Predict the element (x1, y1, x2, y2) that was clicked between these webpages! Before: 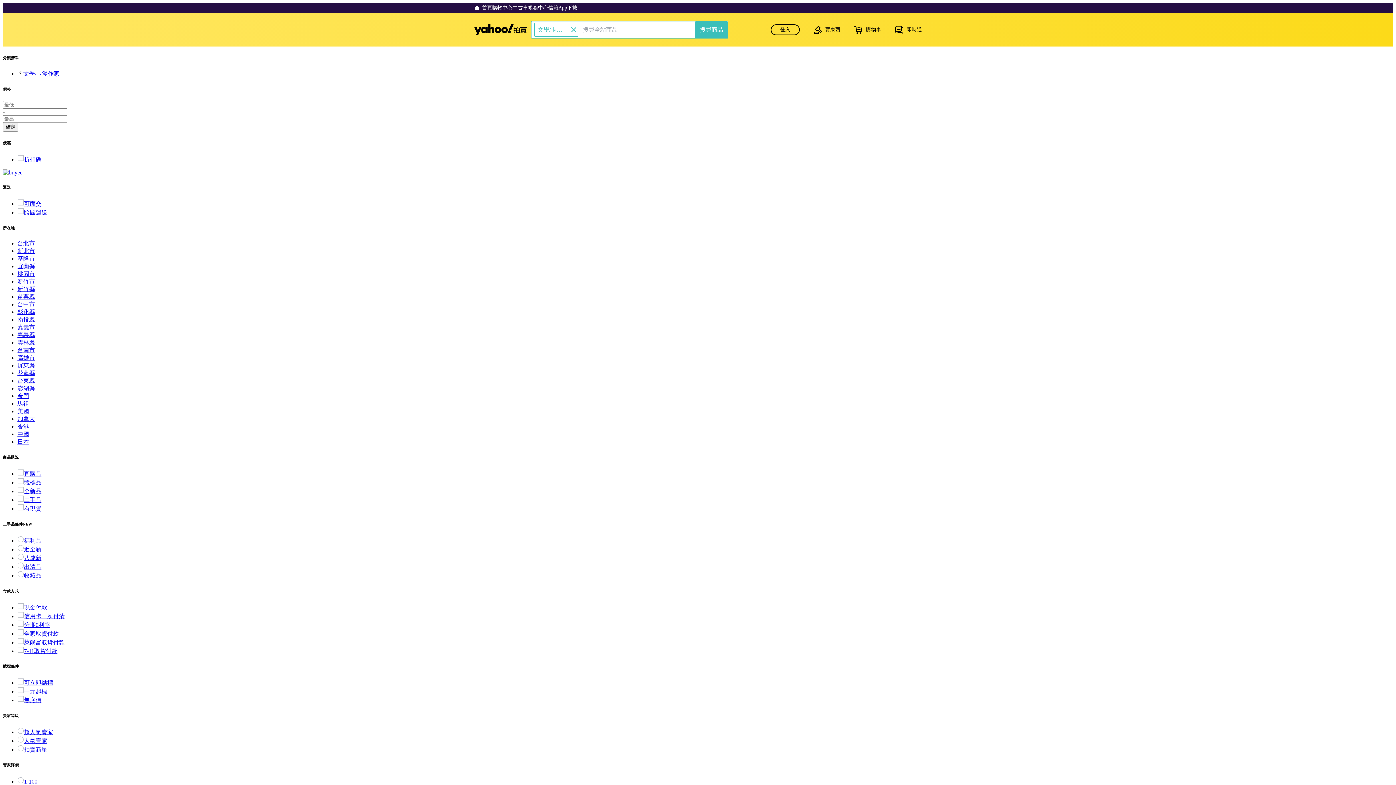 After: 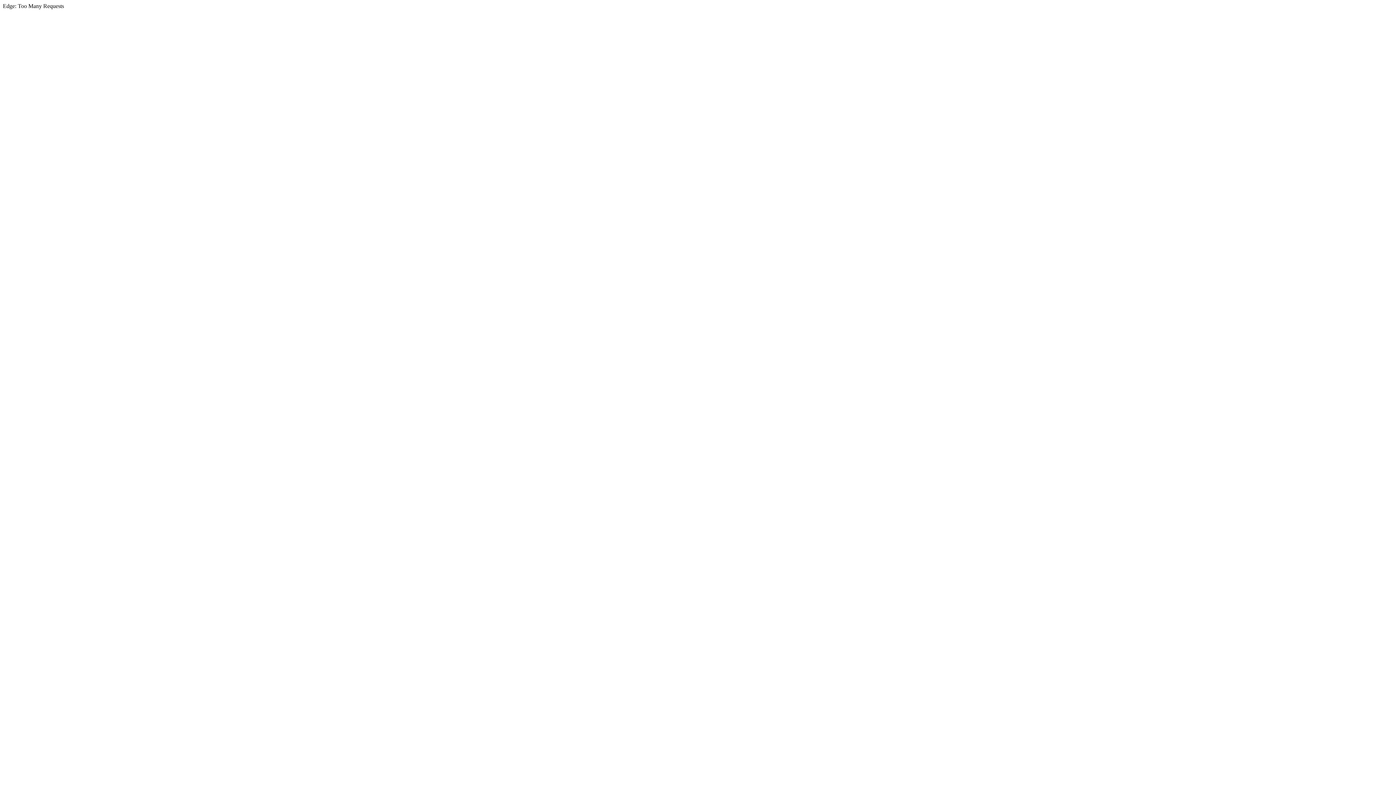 Action: bbox: (548, 4, 558, 11) label: 信箱